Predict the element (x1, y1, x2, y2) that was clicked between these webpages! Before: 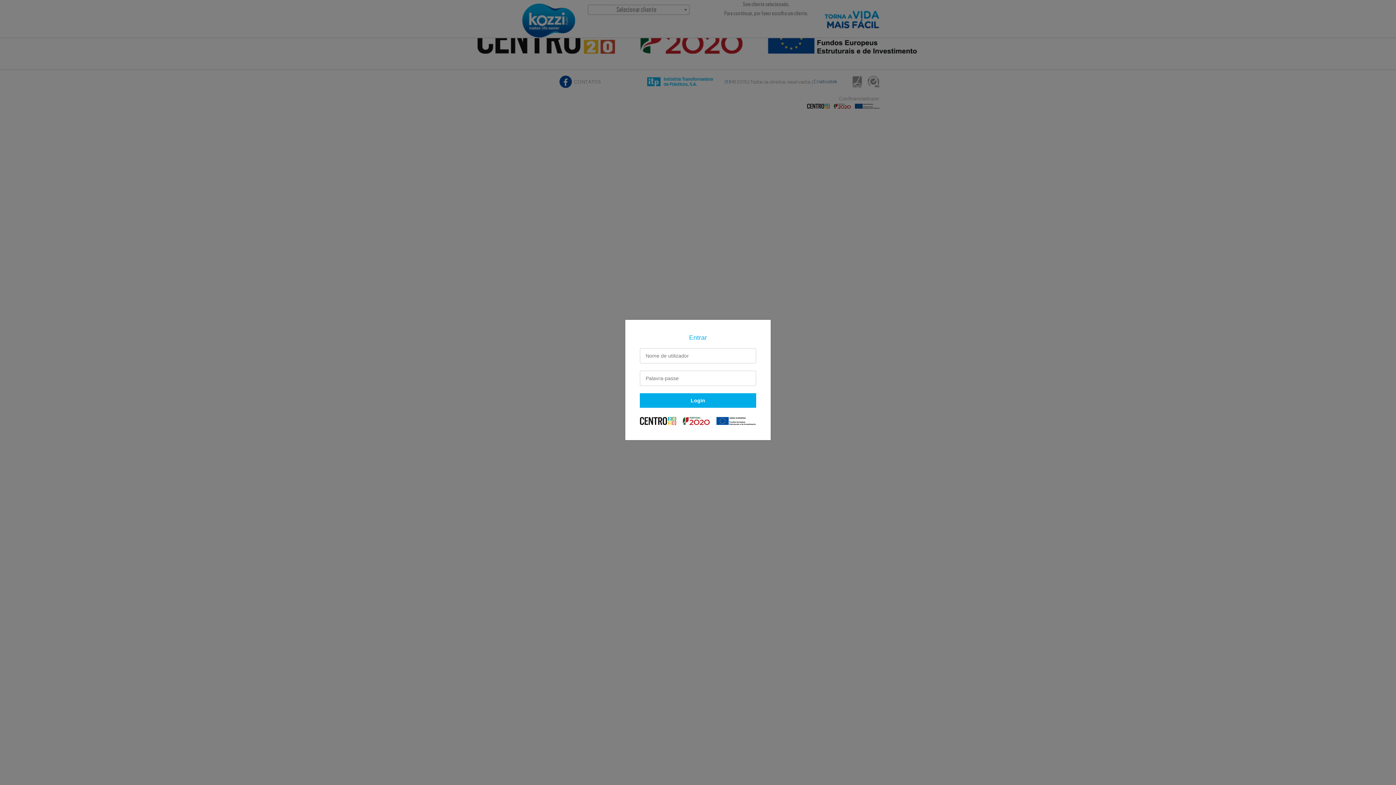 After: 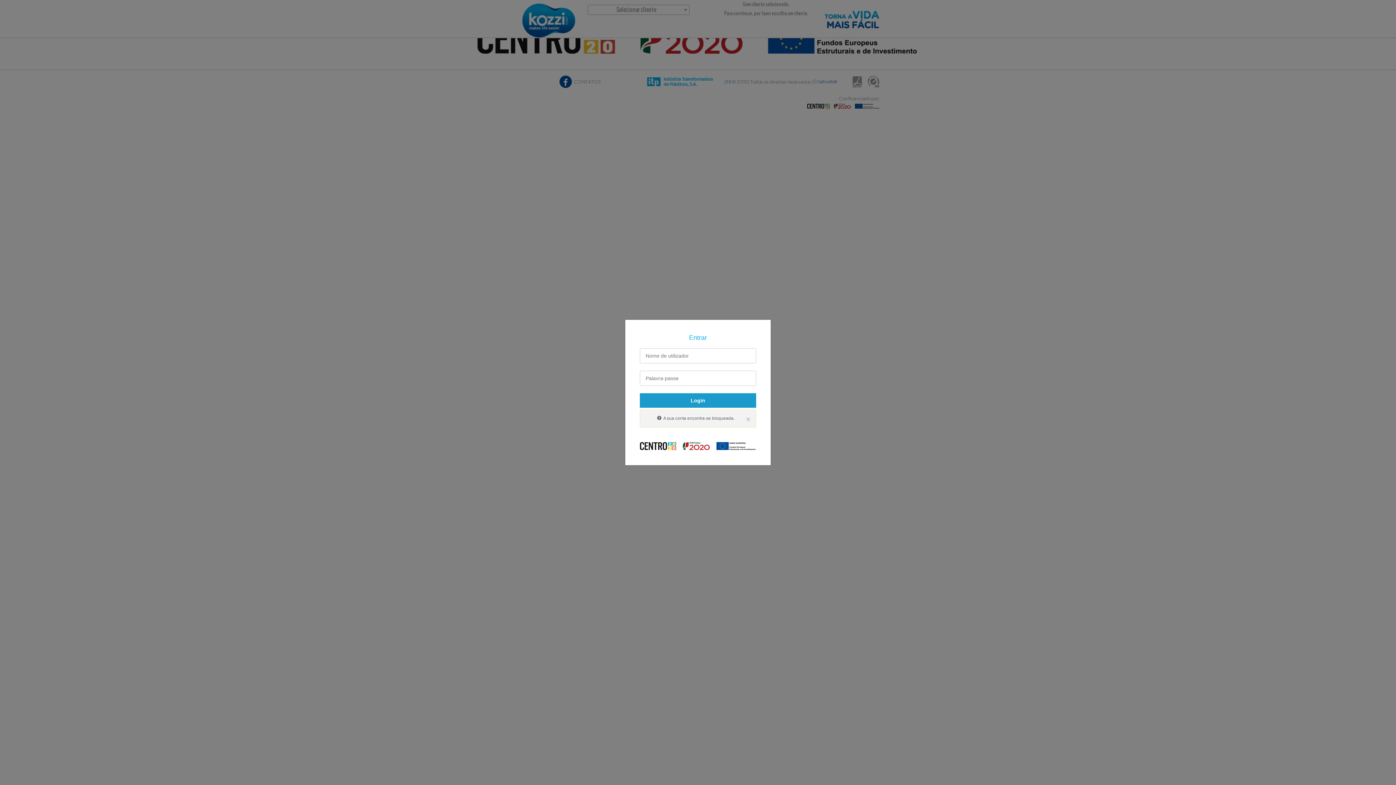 Action: bbox: (640, 393, 756, 408) label: Login